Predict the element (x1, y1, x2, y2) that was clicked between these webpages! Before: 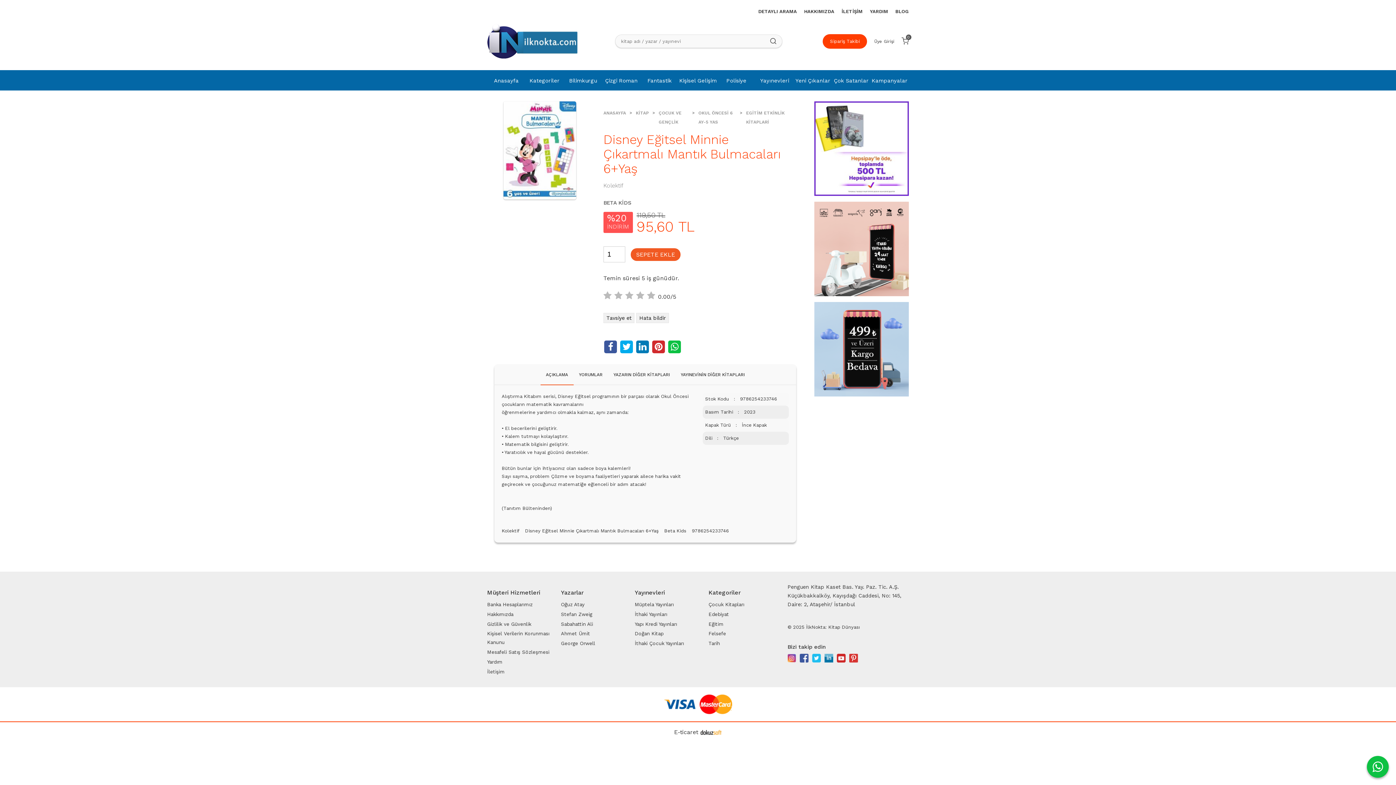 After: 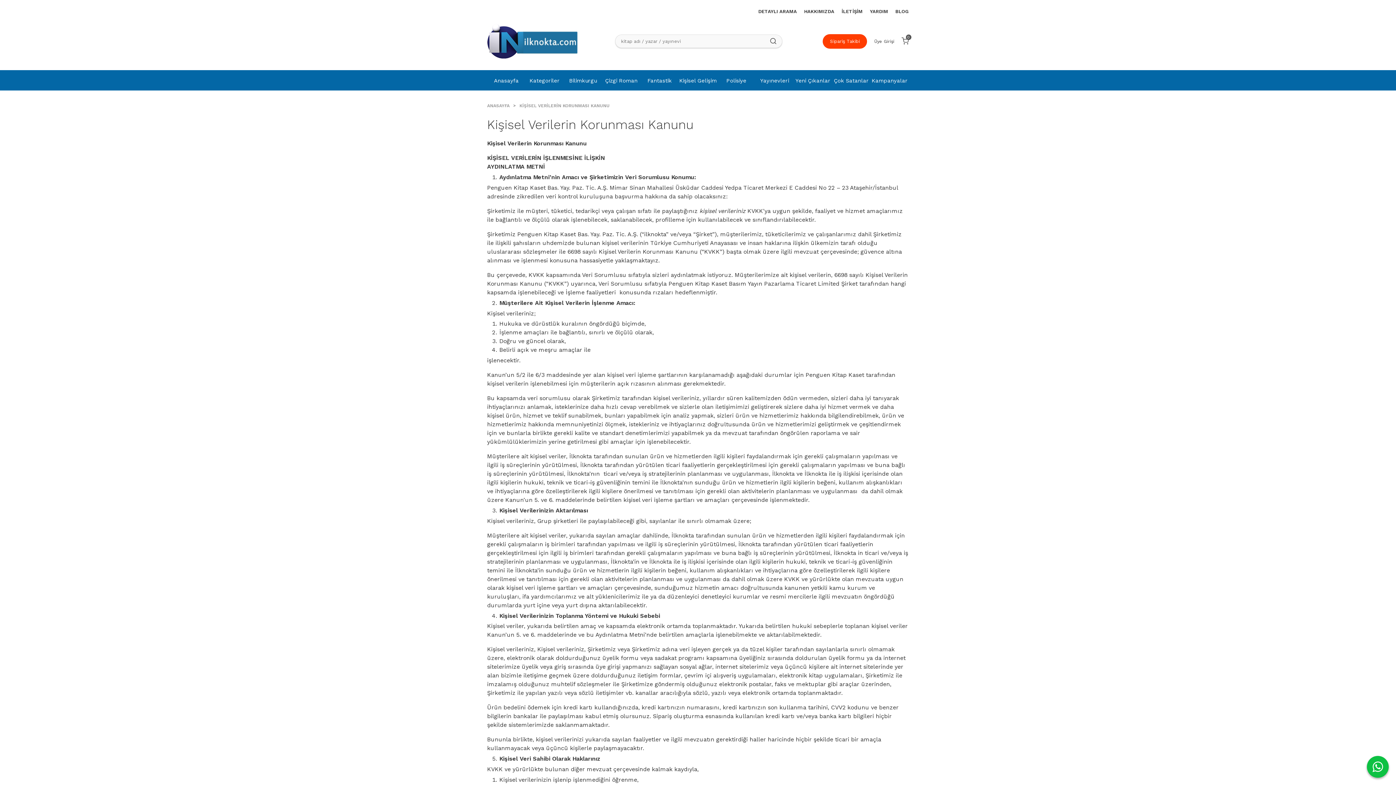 Action: bbox: (487, 629, 555, 647) label: Kişisel Verilerin Korunması Kanunu